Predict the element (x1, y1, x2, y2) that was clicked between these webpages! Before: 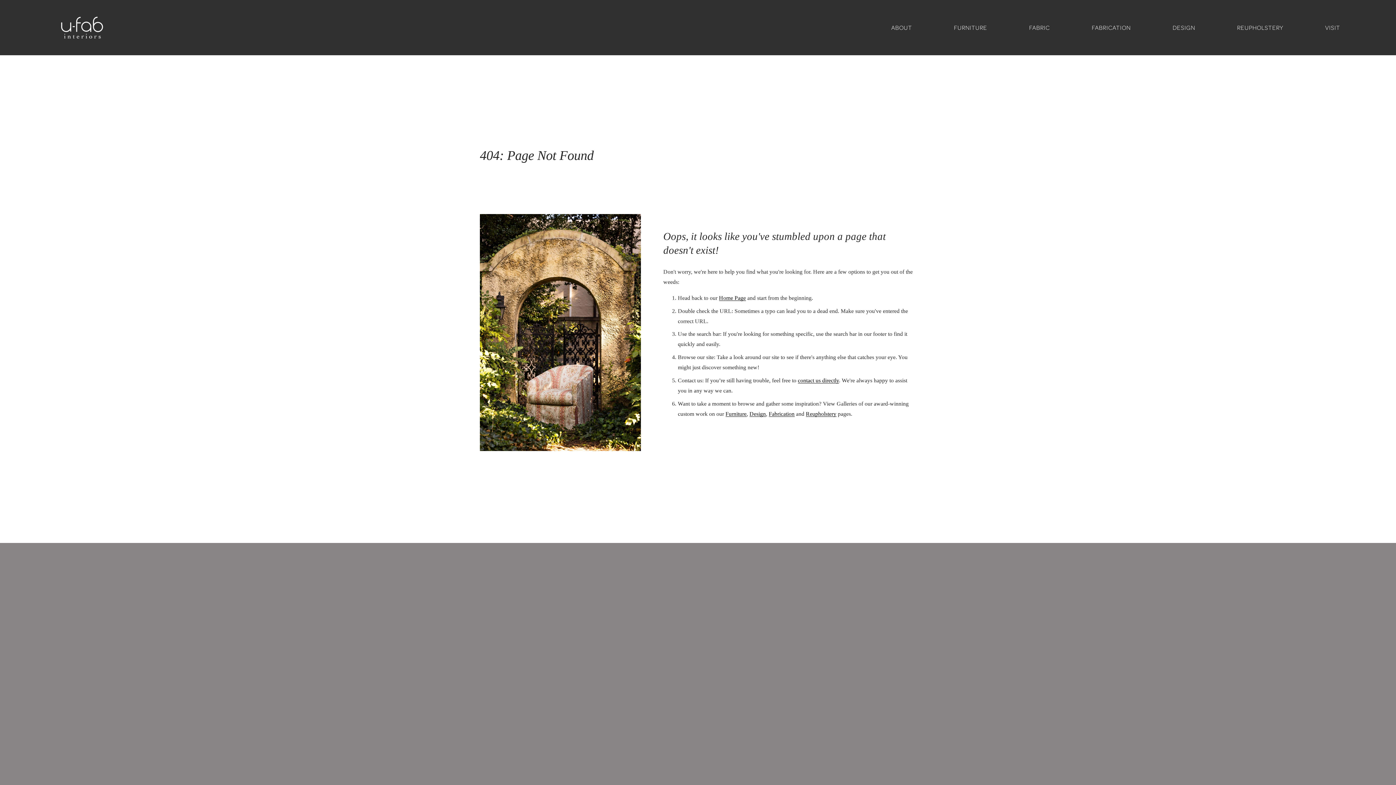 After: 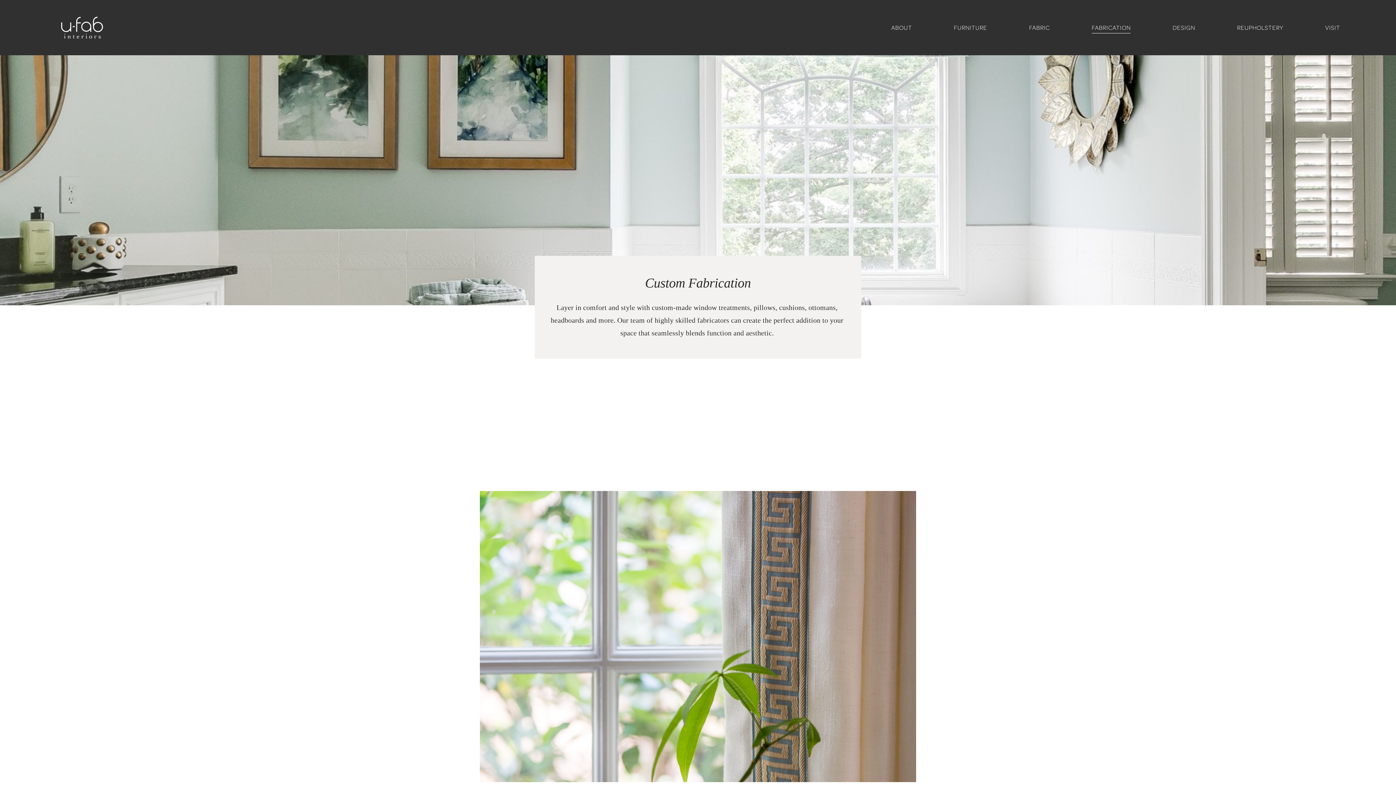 Action: label: FABRICATION bbox: (1092, 21, 1131, 33)